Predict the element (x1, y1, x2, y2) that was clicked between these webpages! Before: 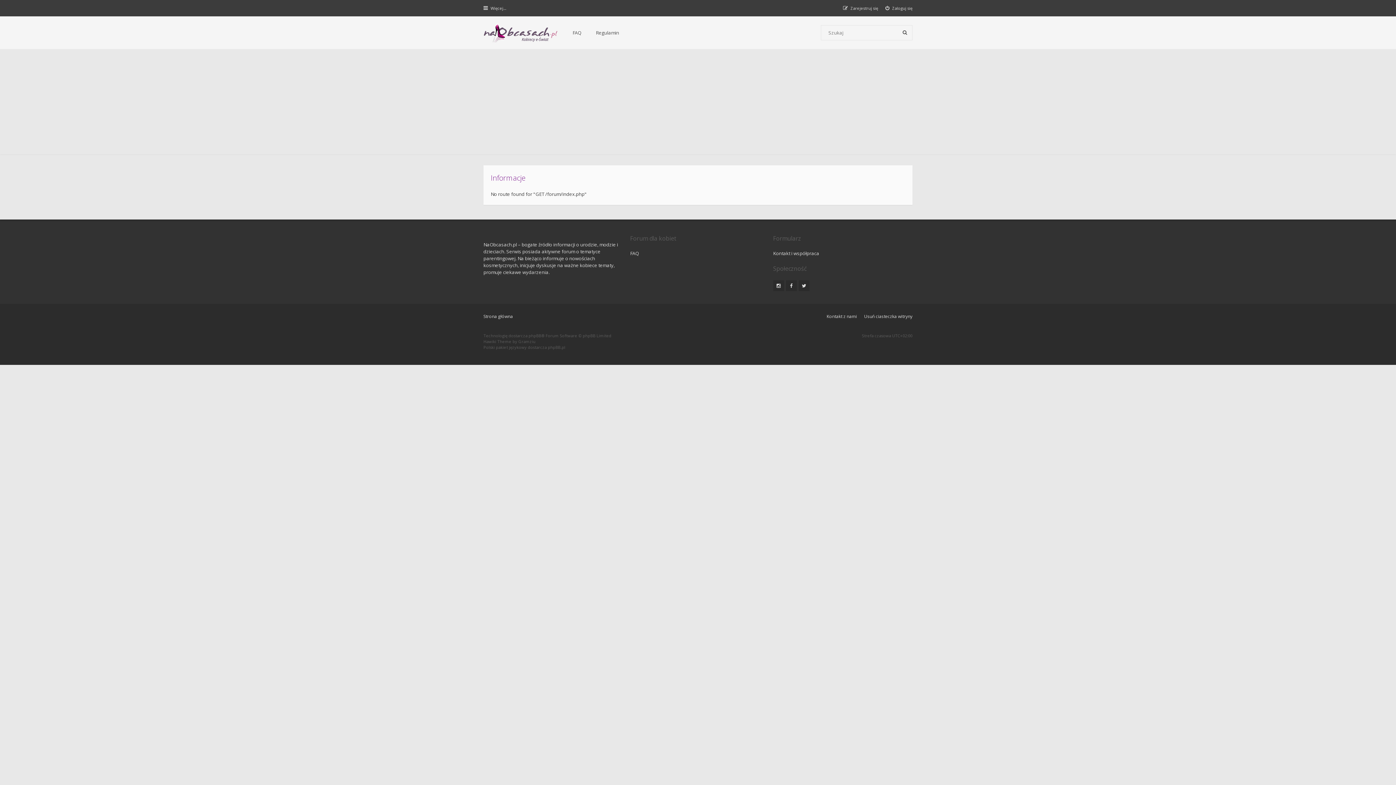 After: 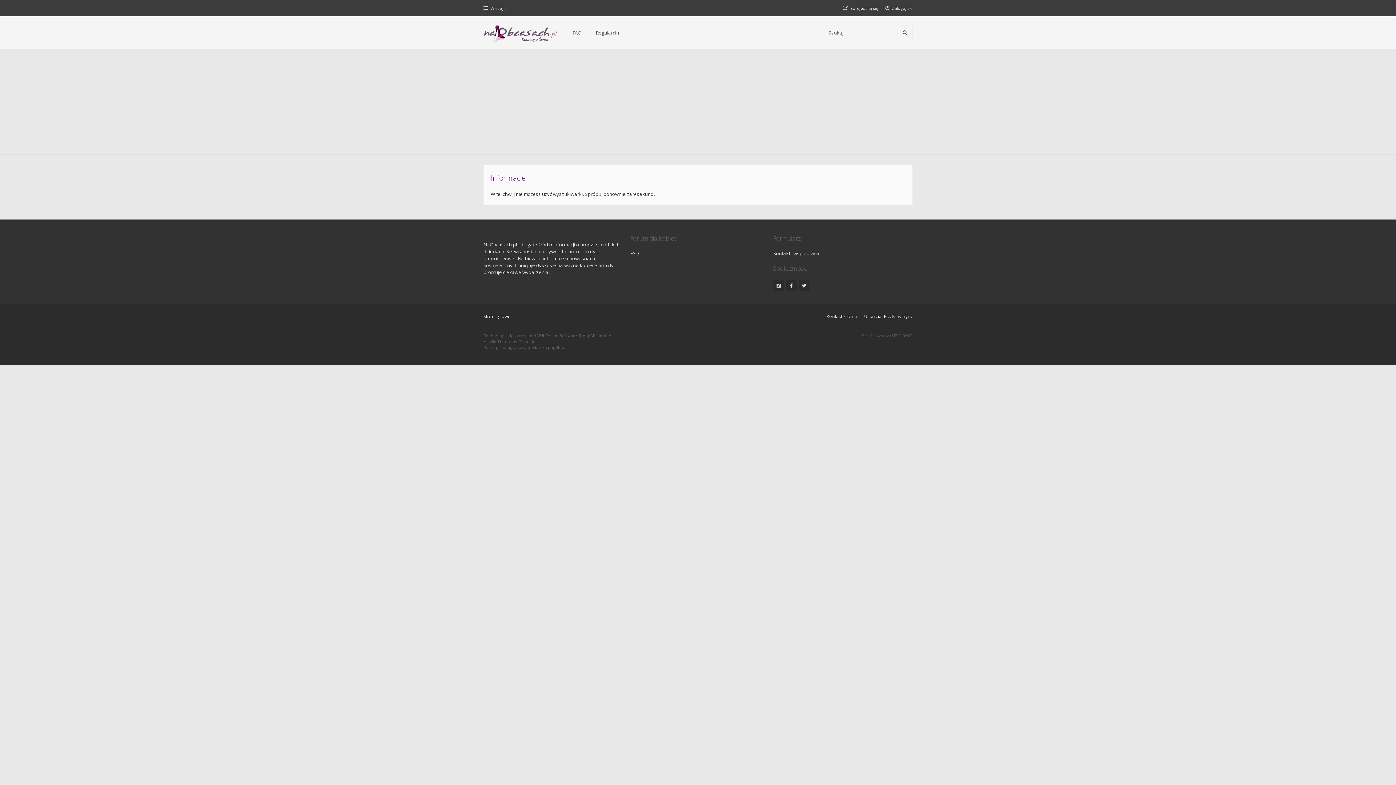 Action: bbox: (897, 25, 912, 40)